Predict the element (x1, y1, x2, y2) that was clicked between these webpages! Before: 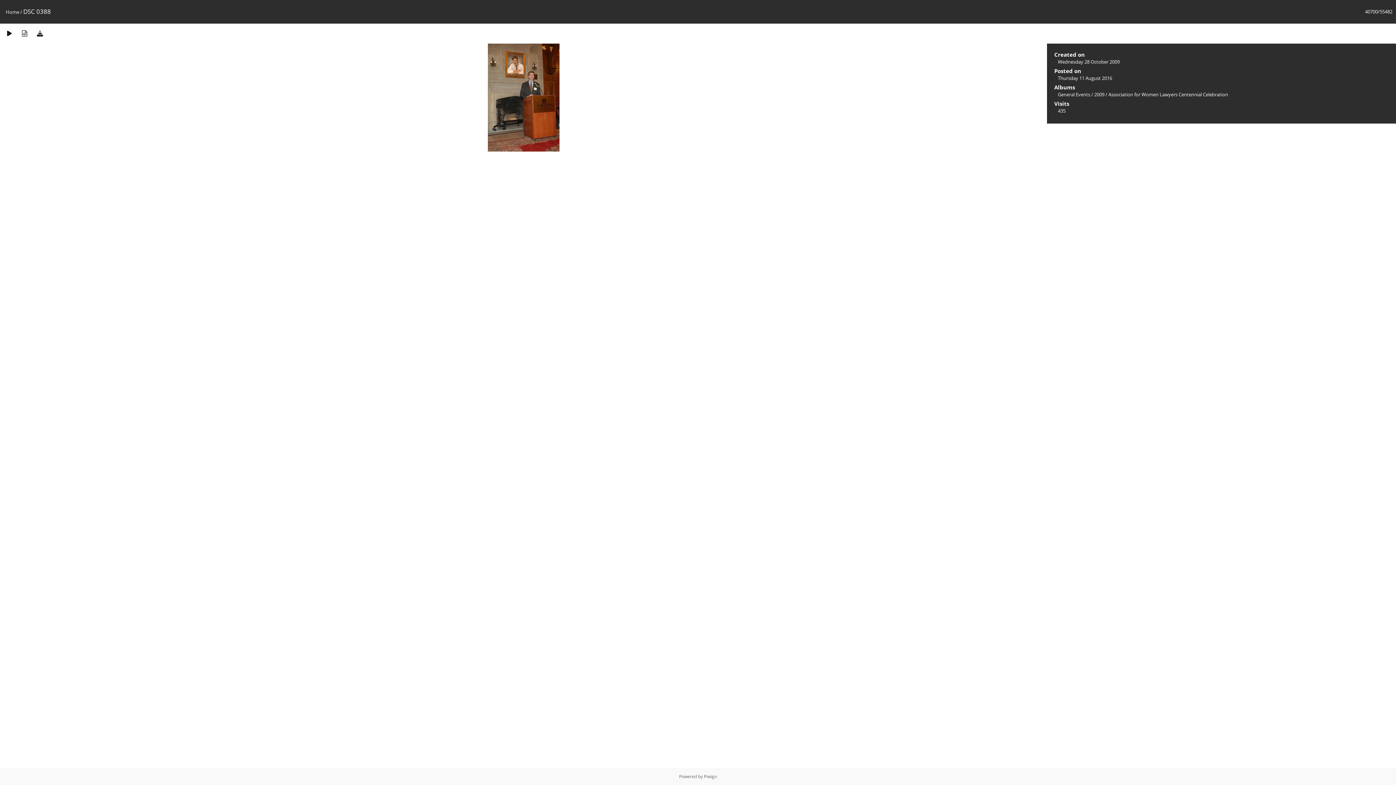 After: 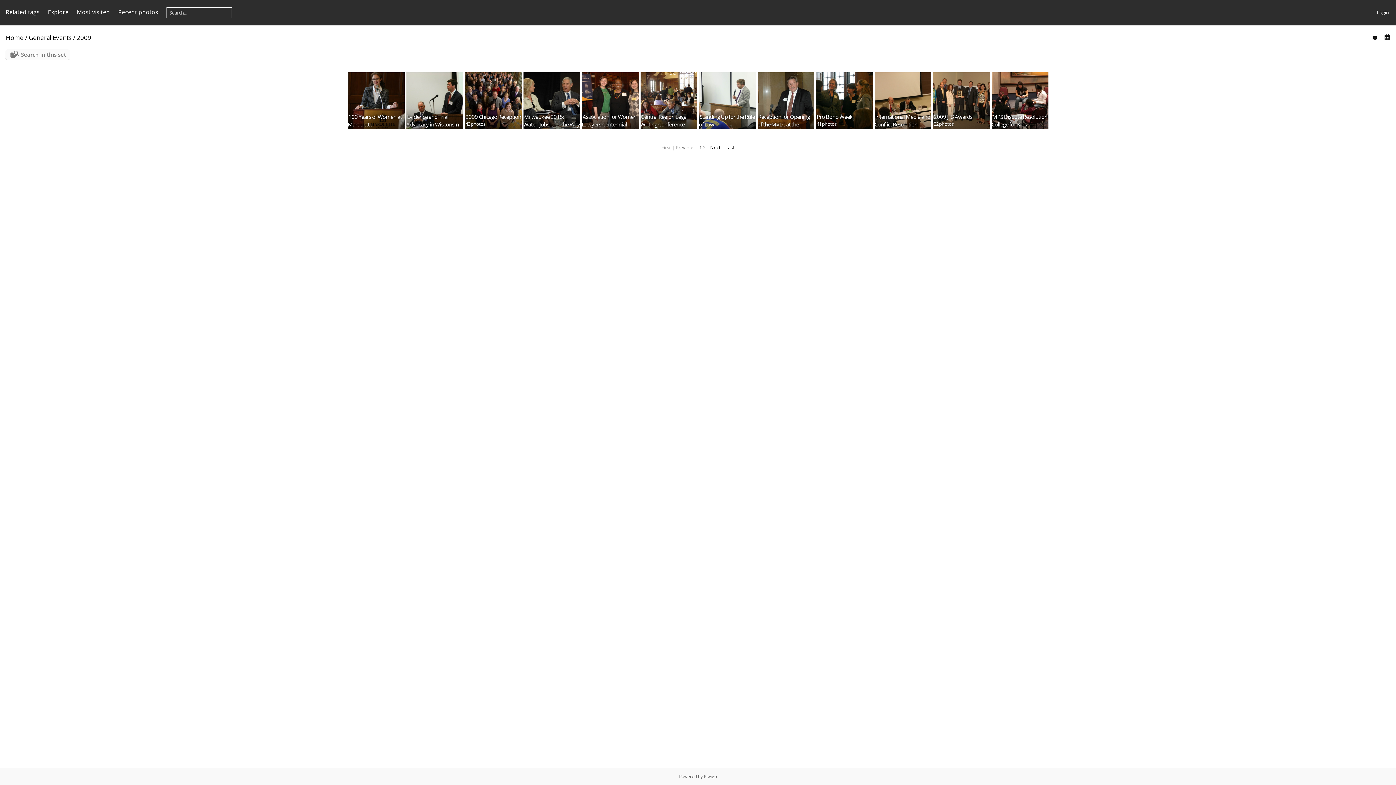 Action: label: 2009 bbox: (1094, 91, 1104, 97)